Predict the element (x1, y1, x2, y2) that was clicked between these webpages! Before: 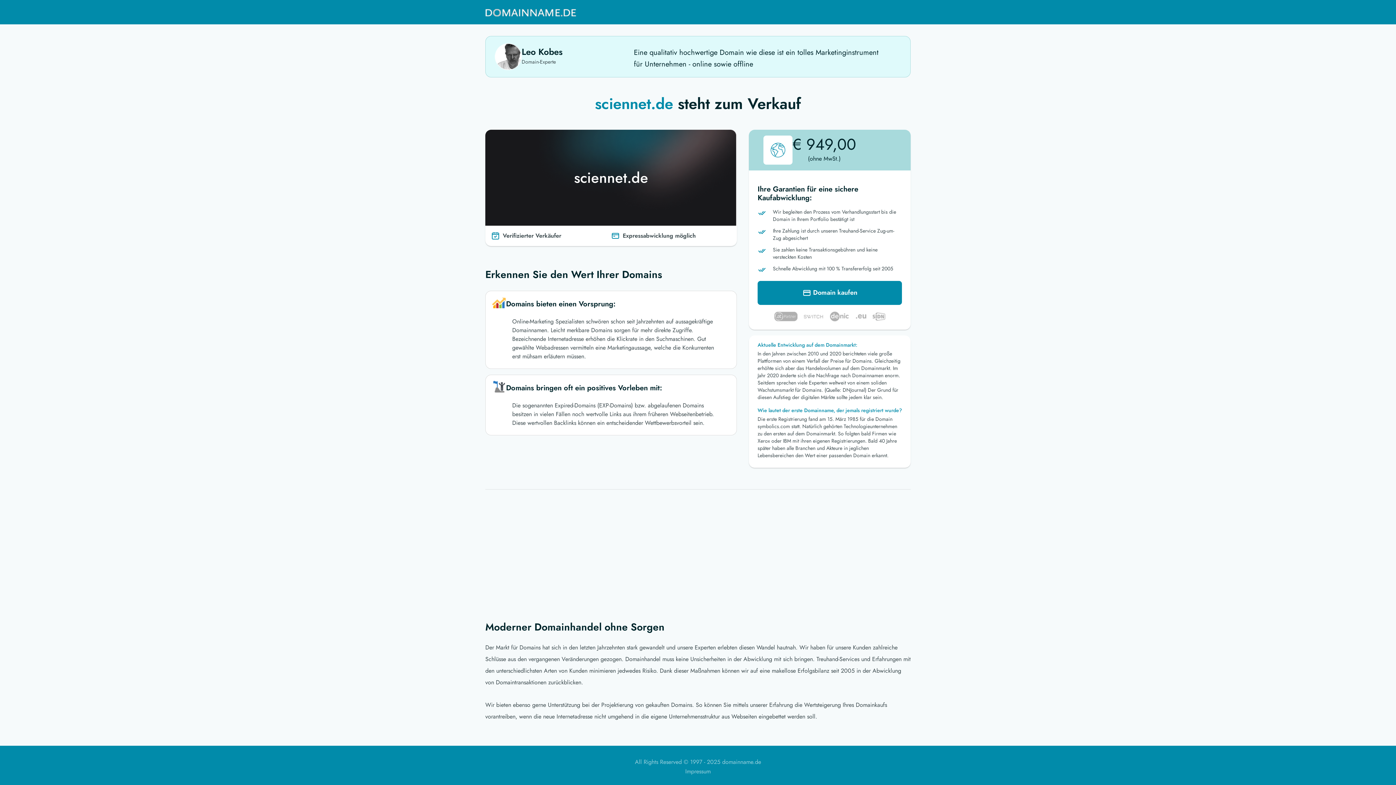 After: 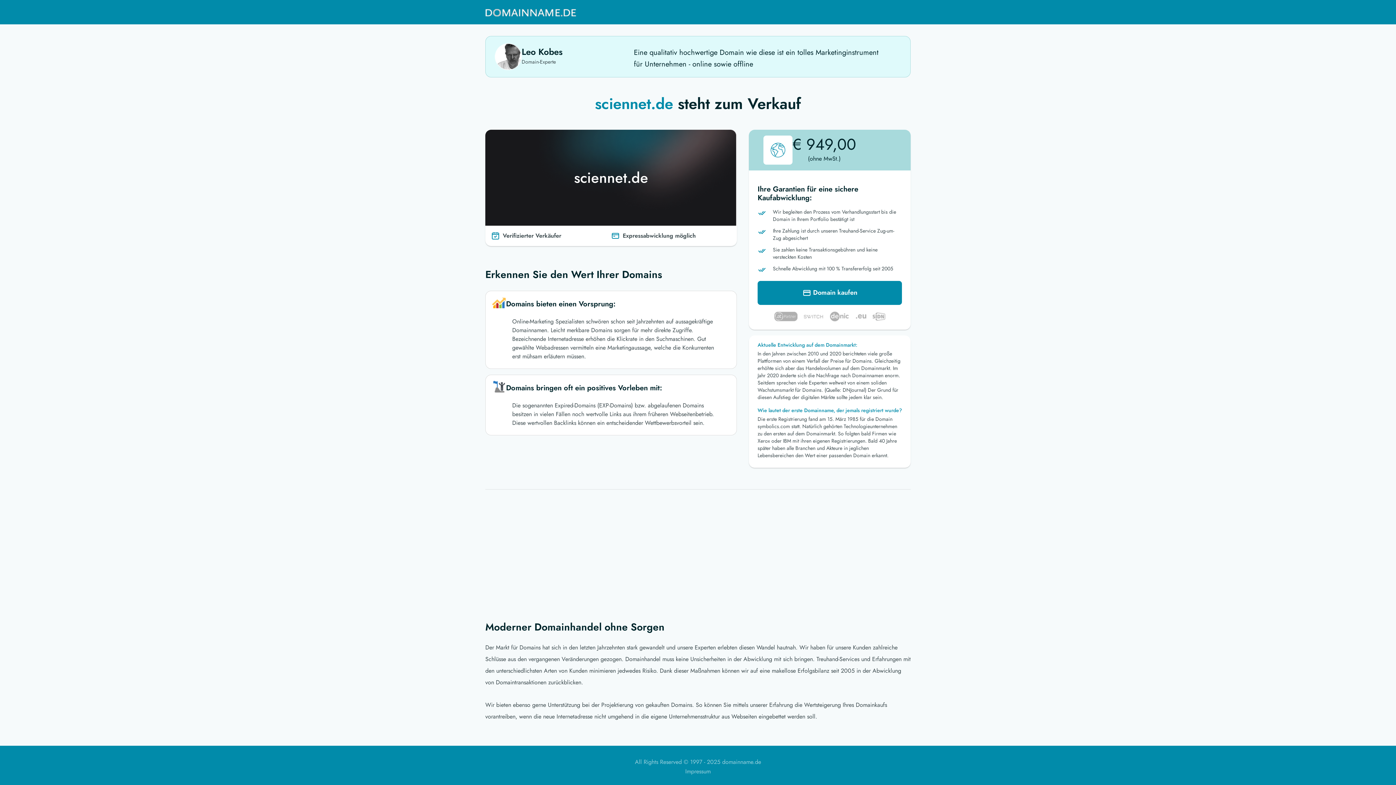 Action: bbox: (485, 3, 576, 21)